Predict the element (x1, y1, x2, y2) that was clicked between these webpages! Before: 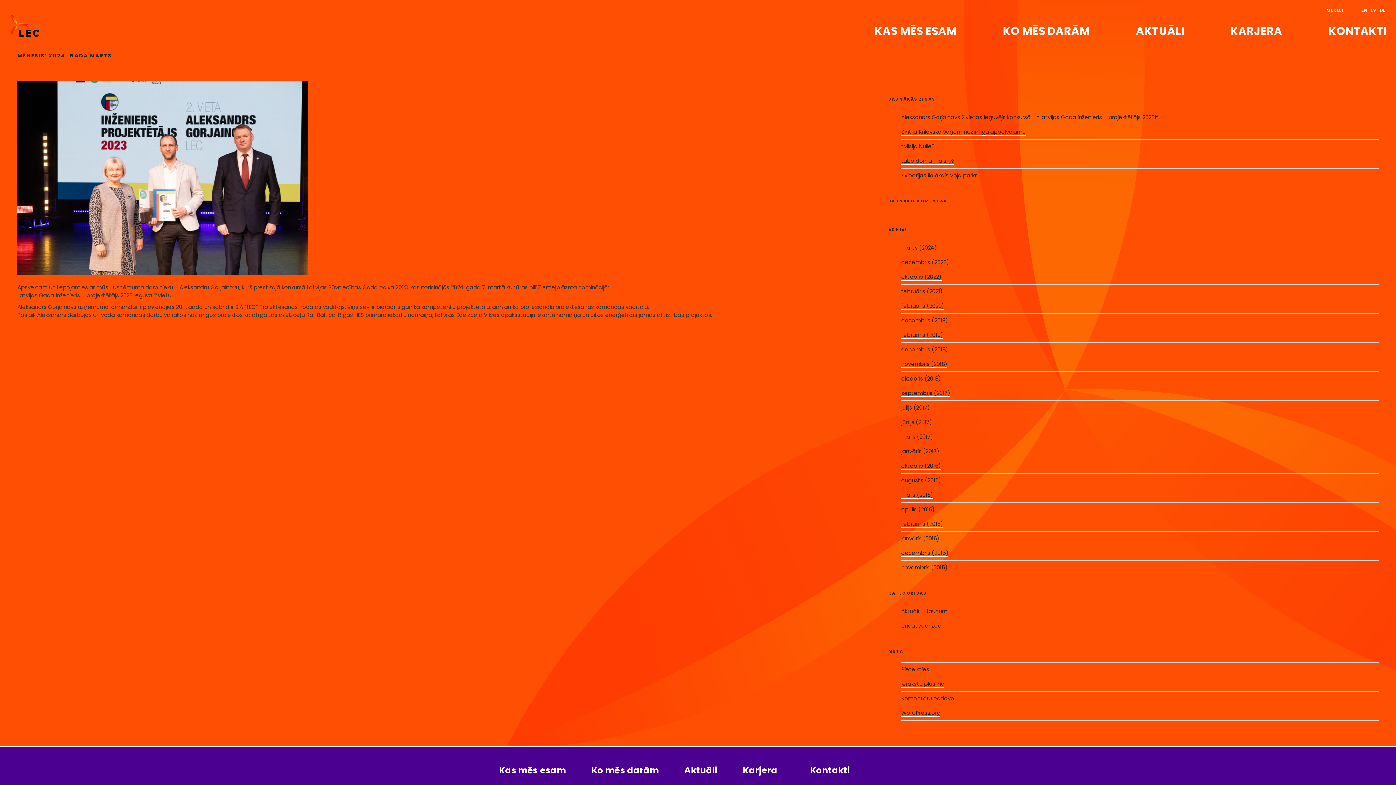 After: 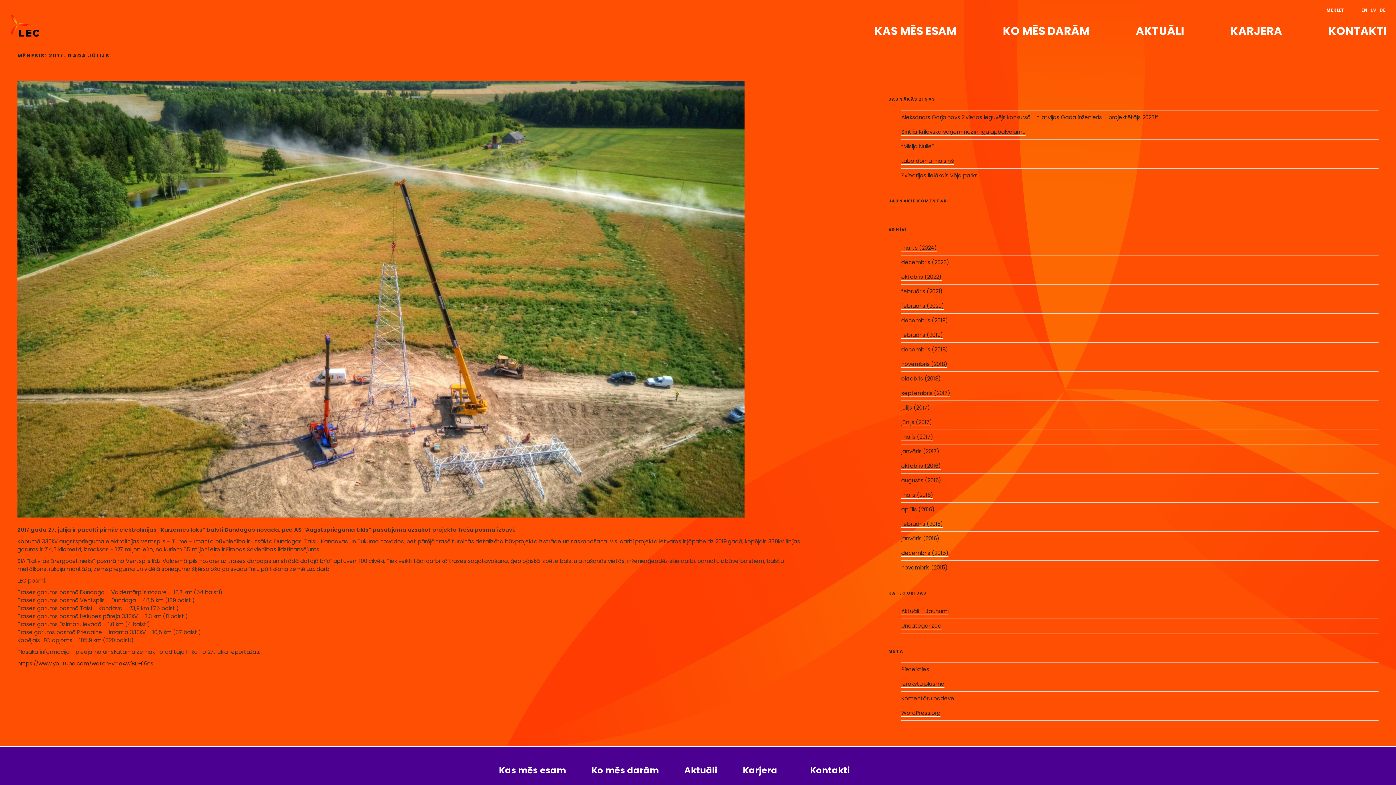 Action: bbox: (901, 404, 930, 411) label: jūlijs (2017)